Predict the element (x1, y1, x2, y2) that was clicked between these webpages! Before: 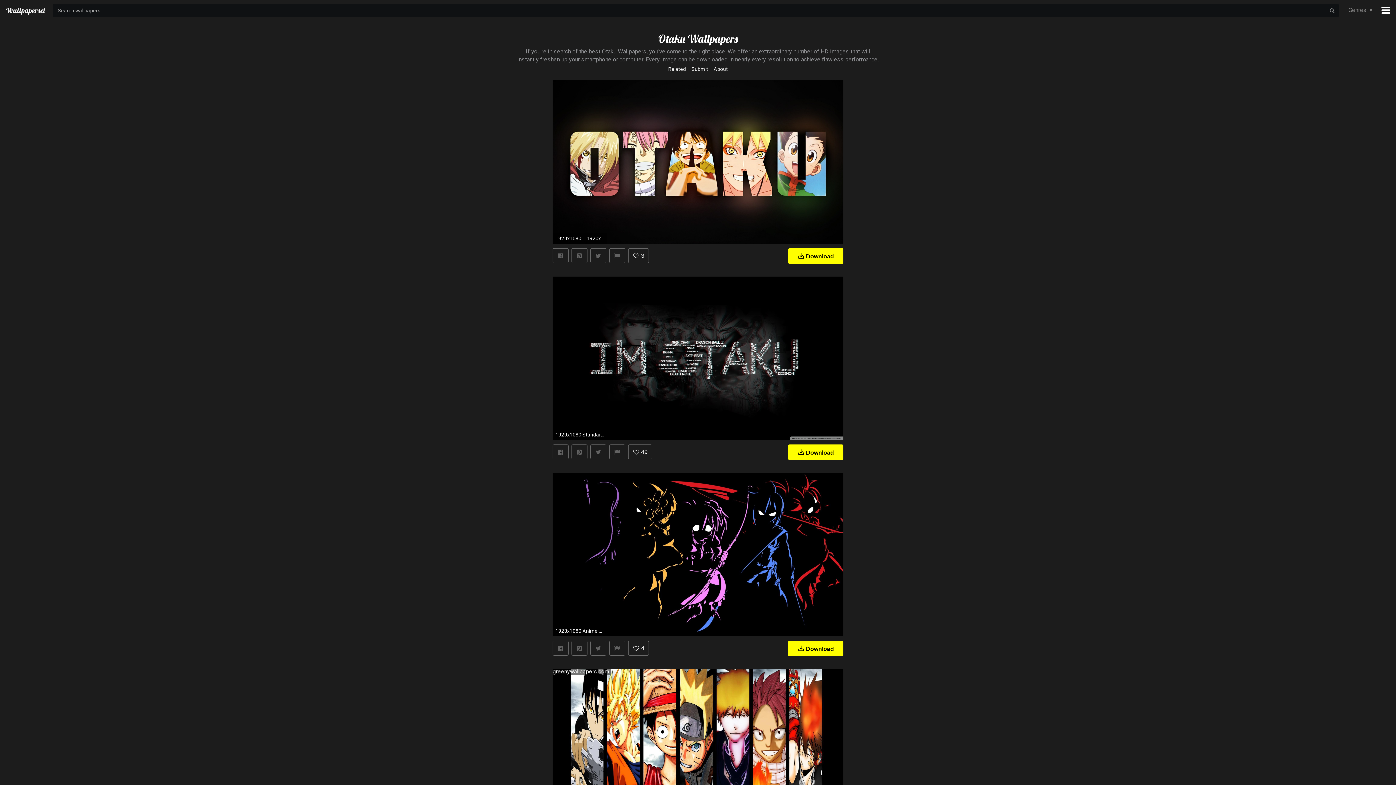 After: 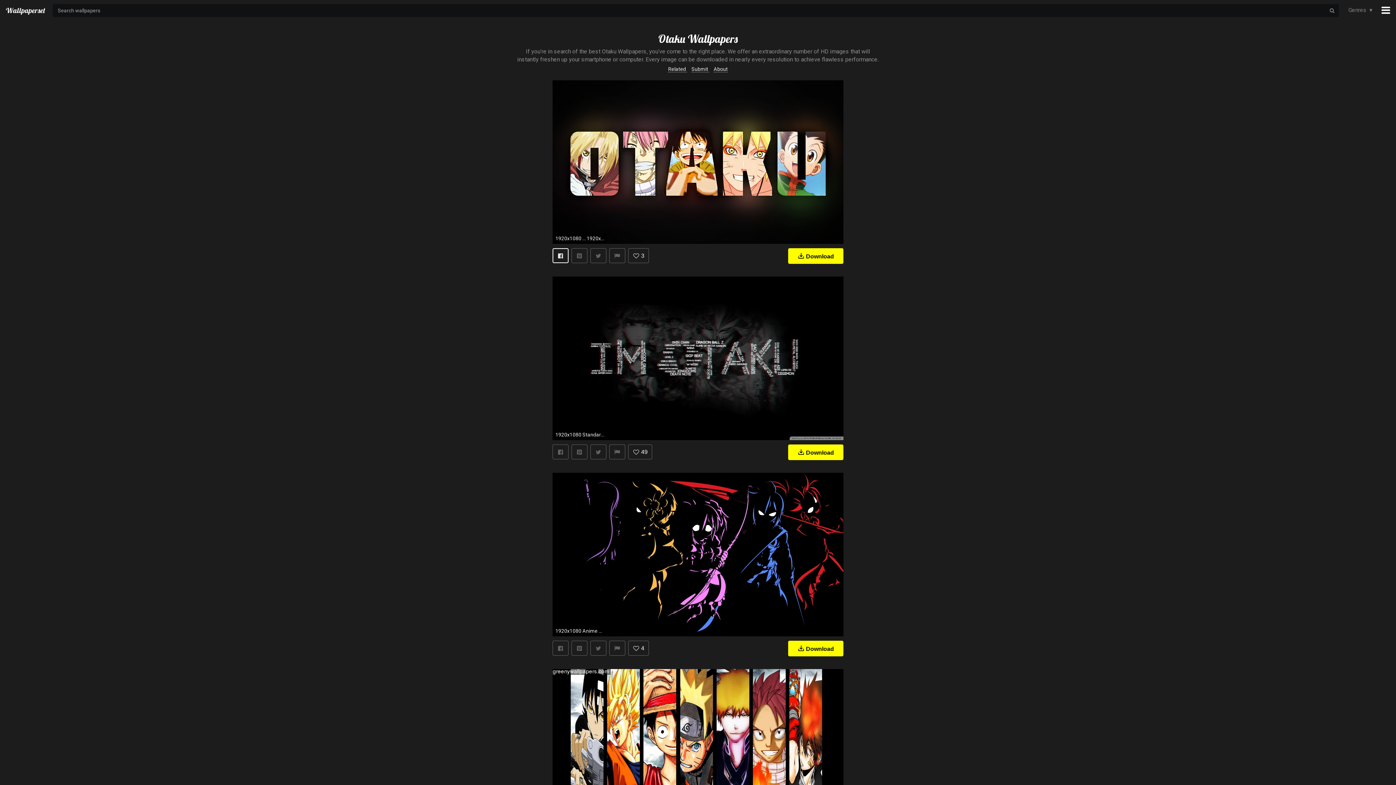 Action: bbox: (552, 248, 568, 263)